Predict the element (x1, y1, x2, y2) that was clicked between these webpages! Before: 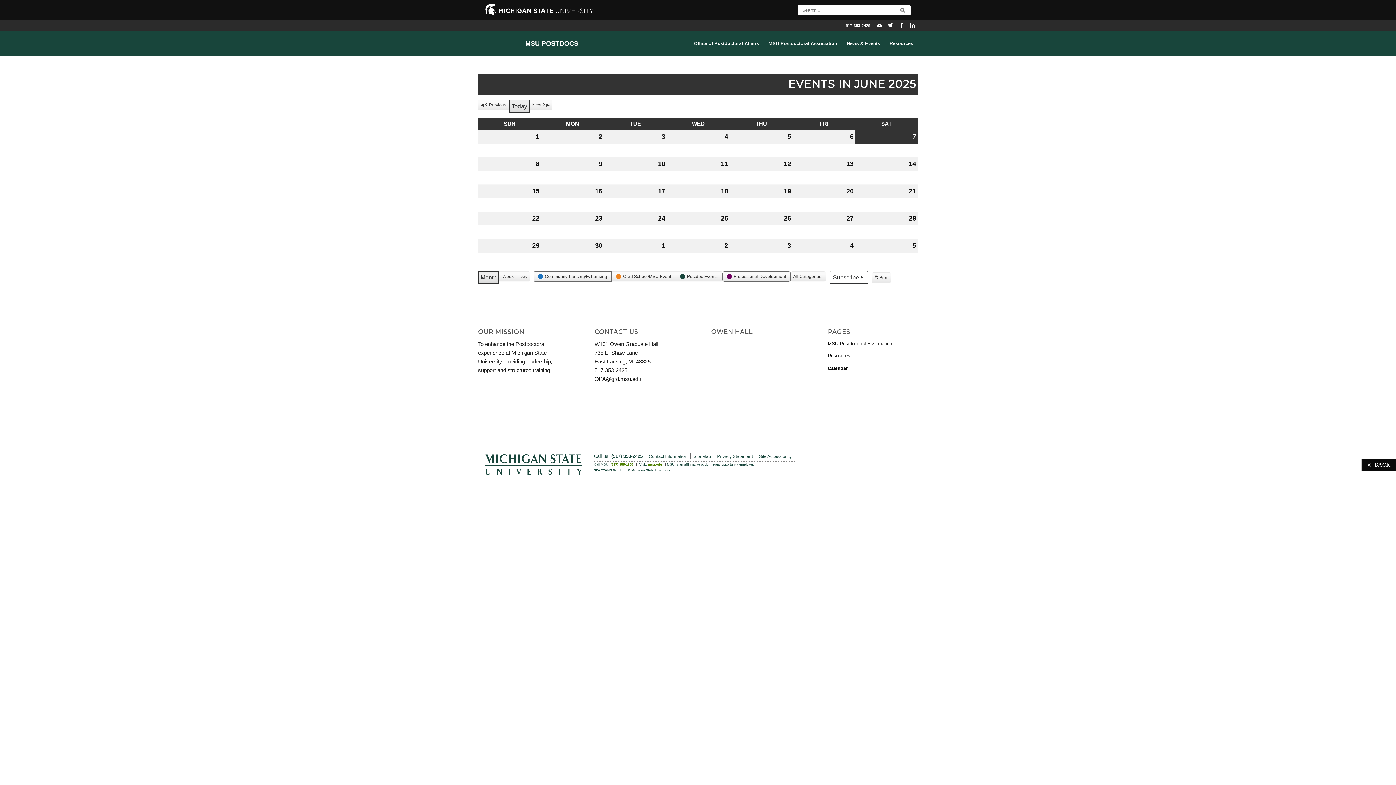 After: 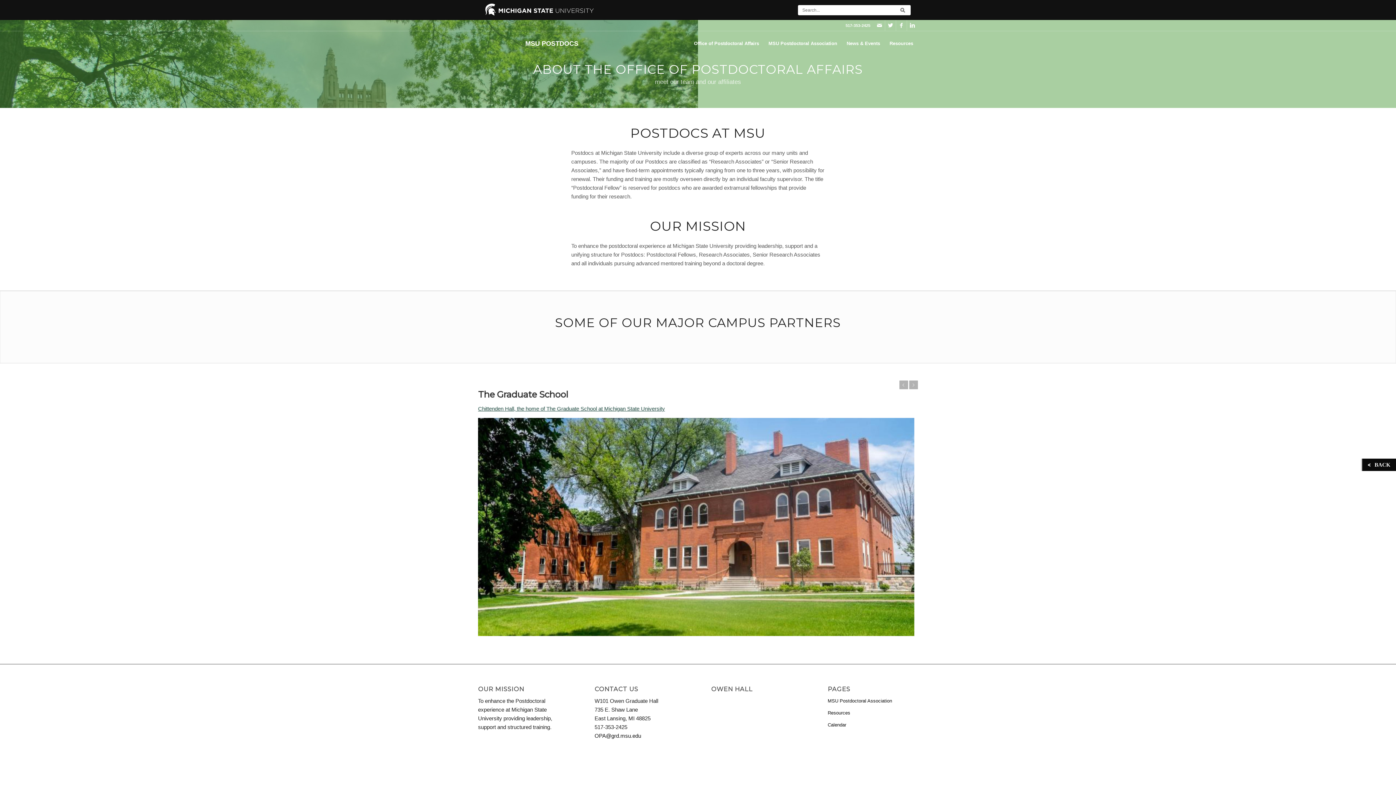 Action: label: Office of Postdoctoral Affairs bbox: (689, 30, 764, 56)